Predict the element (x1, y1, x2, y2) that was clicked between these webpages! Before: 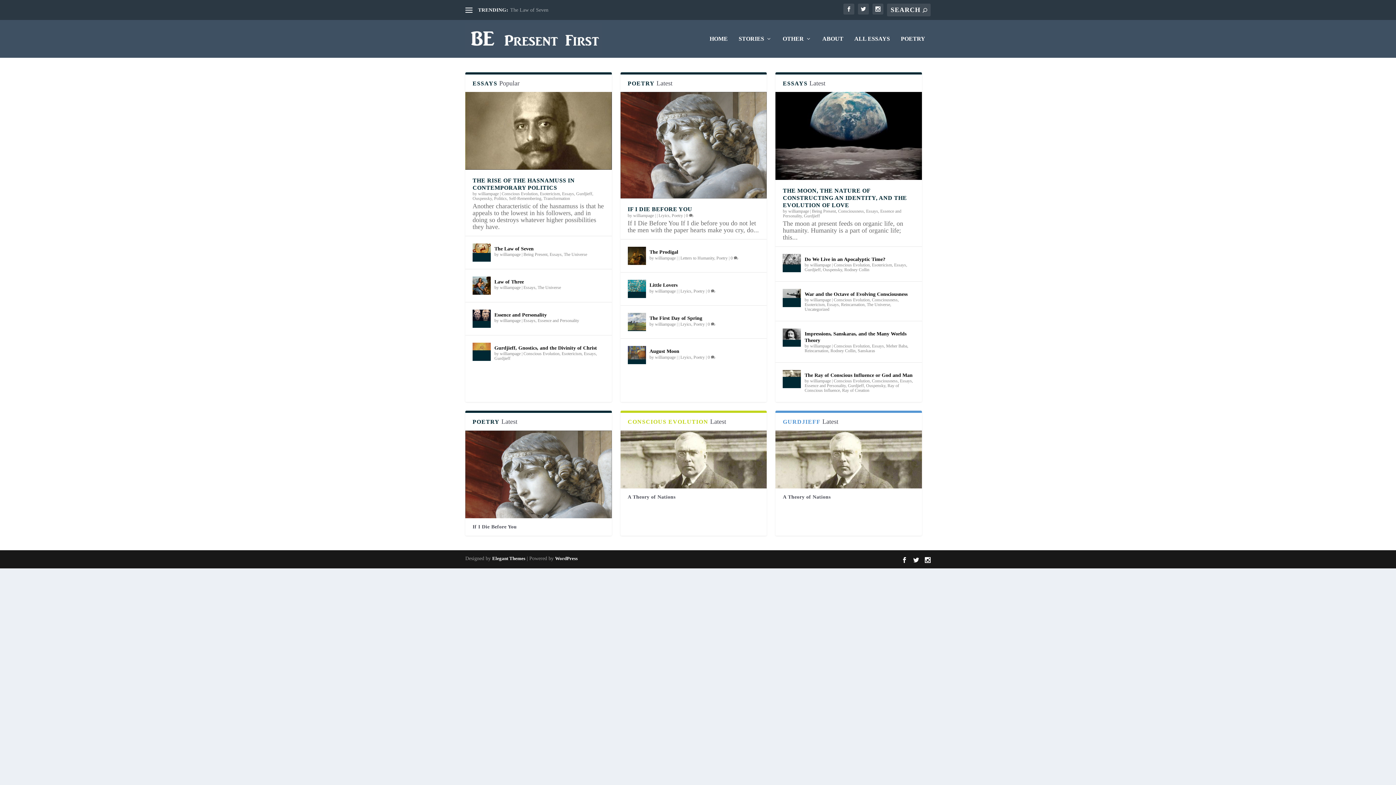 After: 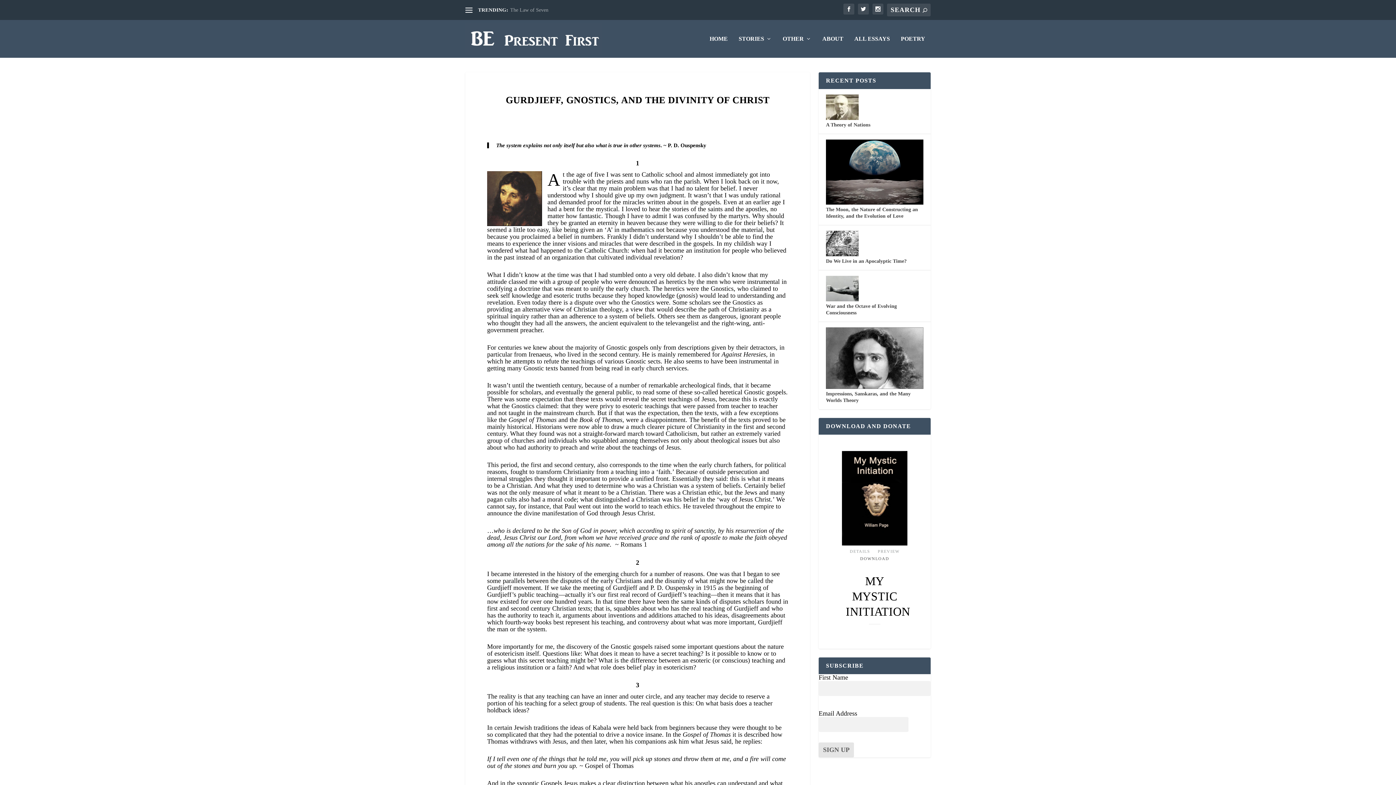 Action: bbox: (472, 343, 490, 361)